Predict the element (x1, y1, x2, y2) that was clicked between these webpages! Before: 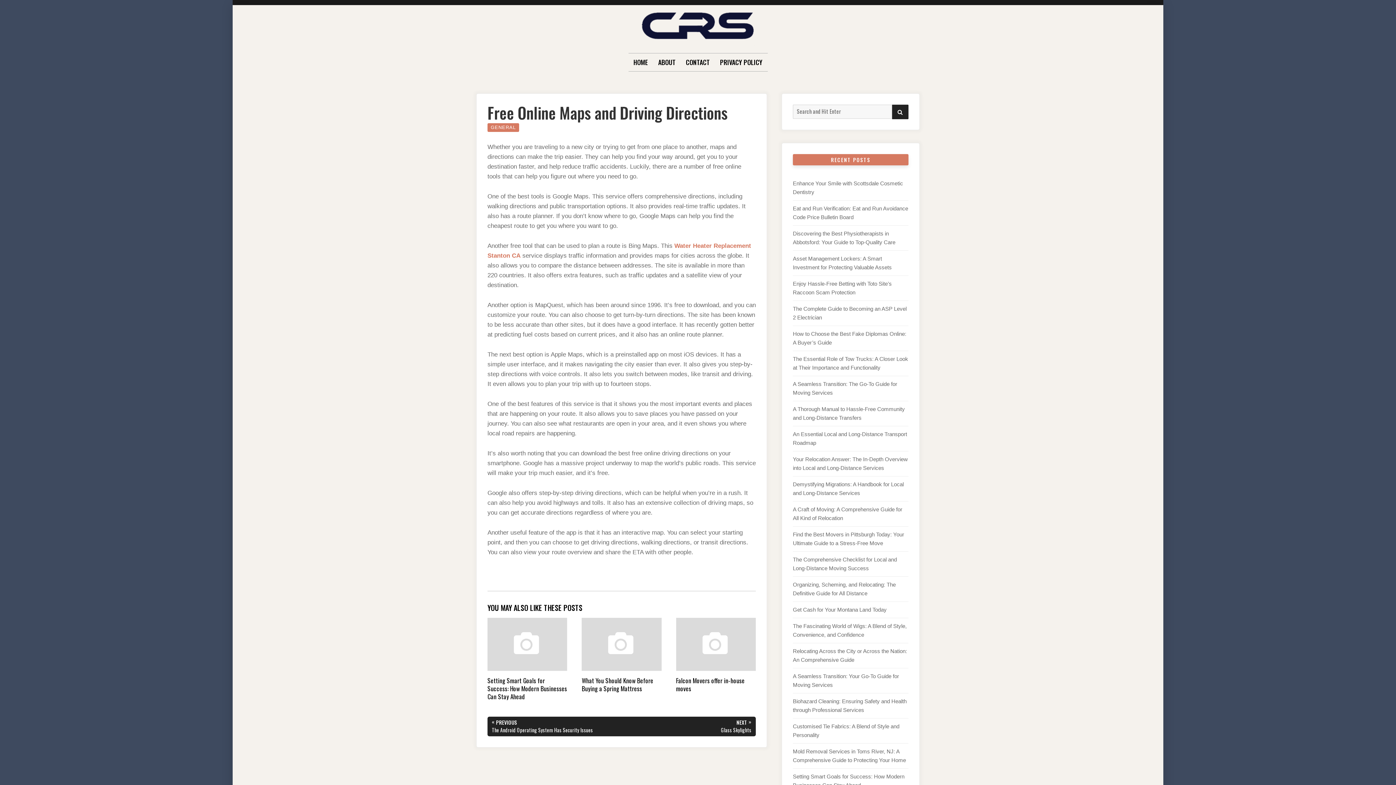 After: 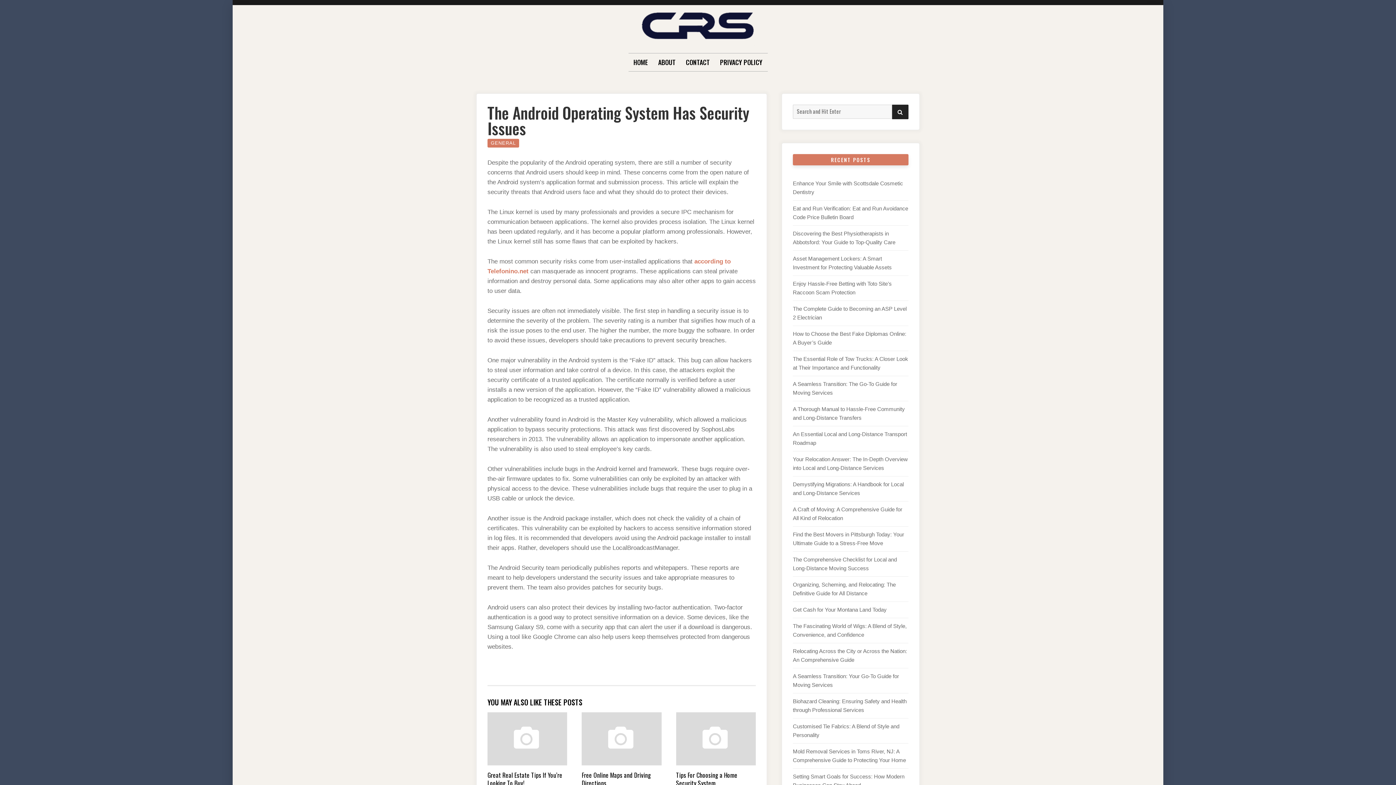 Action: label: «PREVIOUS

PREVIOUS POST:

The Android Operating System Has Security Issues bbox: (492, 720, 593, 733)